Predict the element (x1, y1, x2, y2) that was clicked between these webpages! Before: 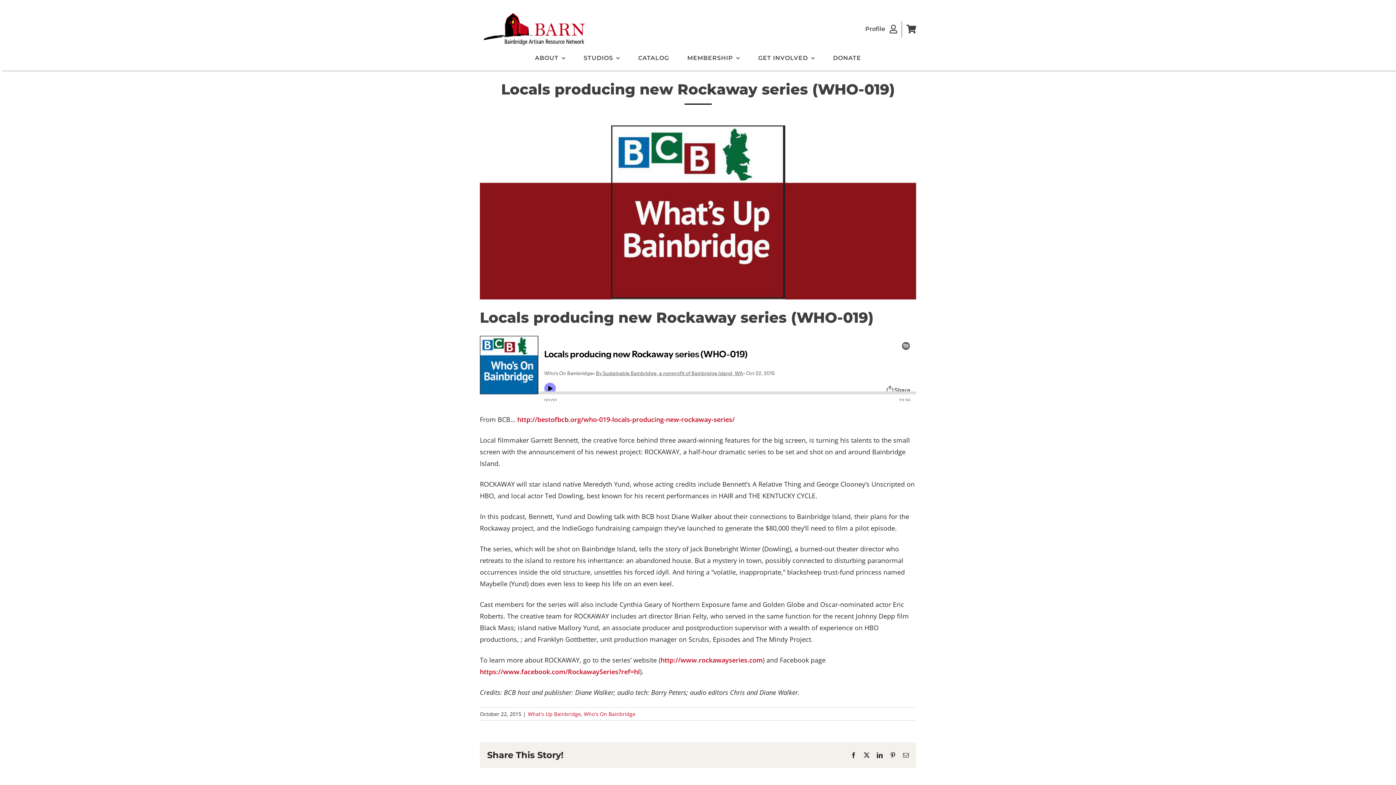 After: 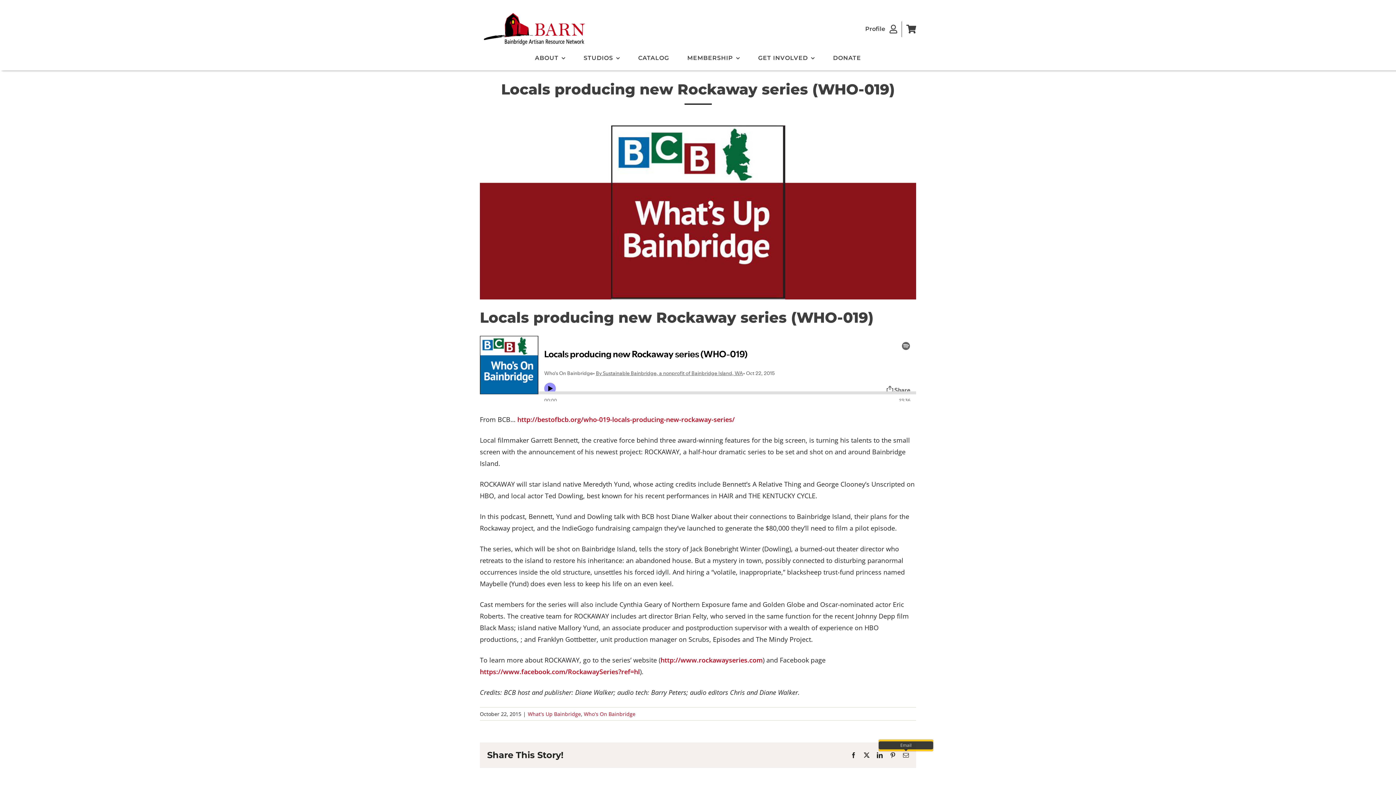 Action: bbox: (903, 752, 909, 758) label: Email